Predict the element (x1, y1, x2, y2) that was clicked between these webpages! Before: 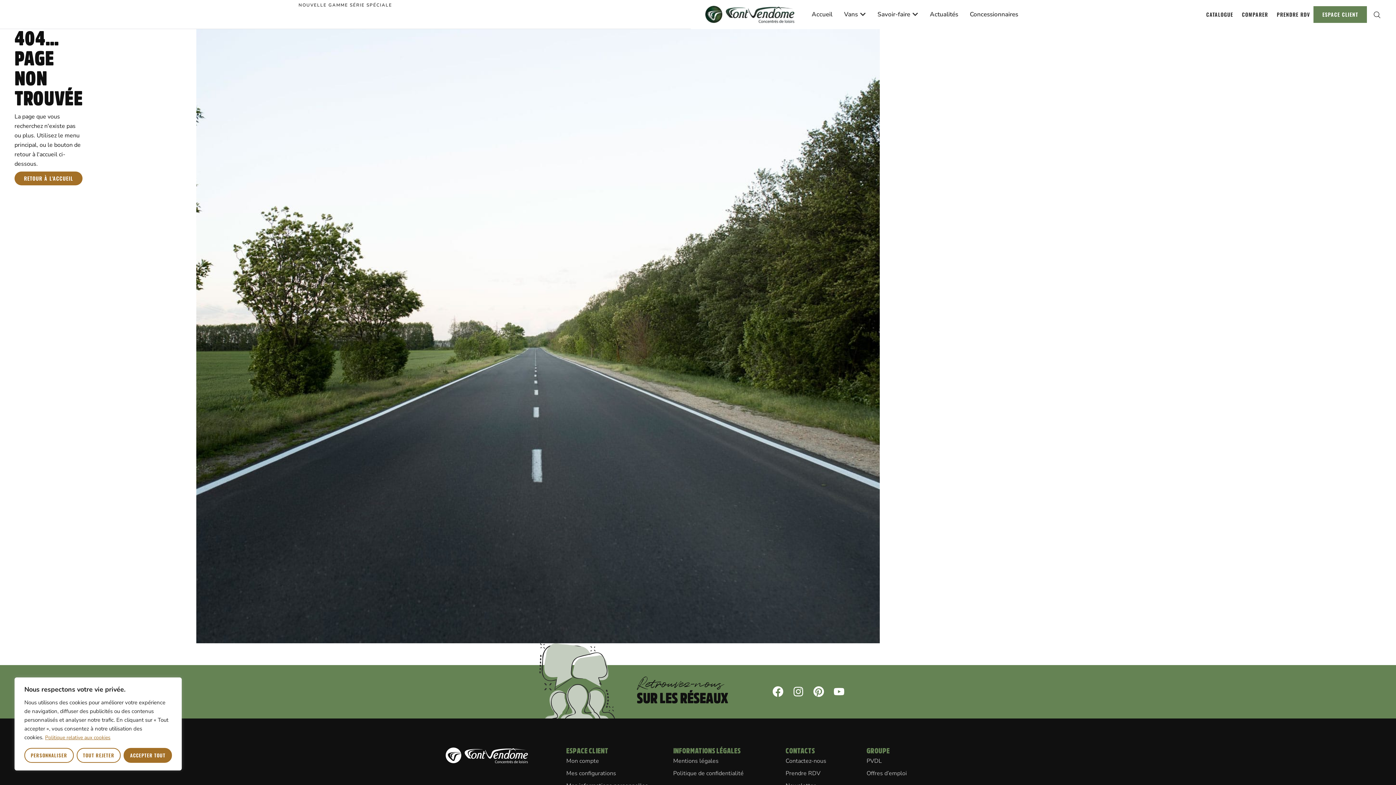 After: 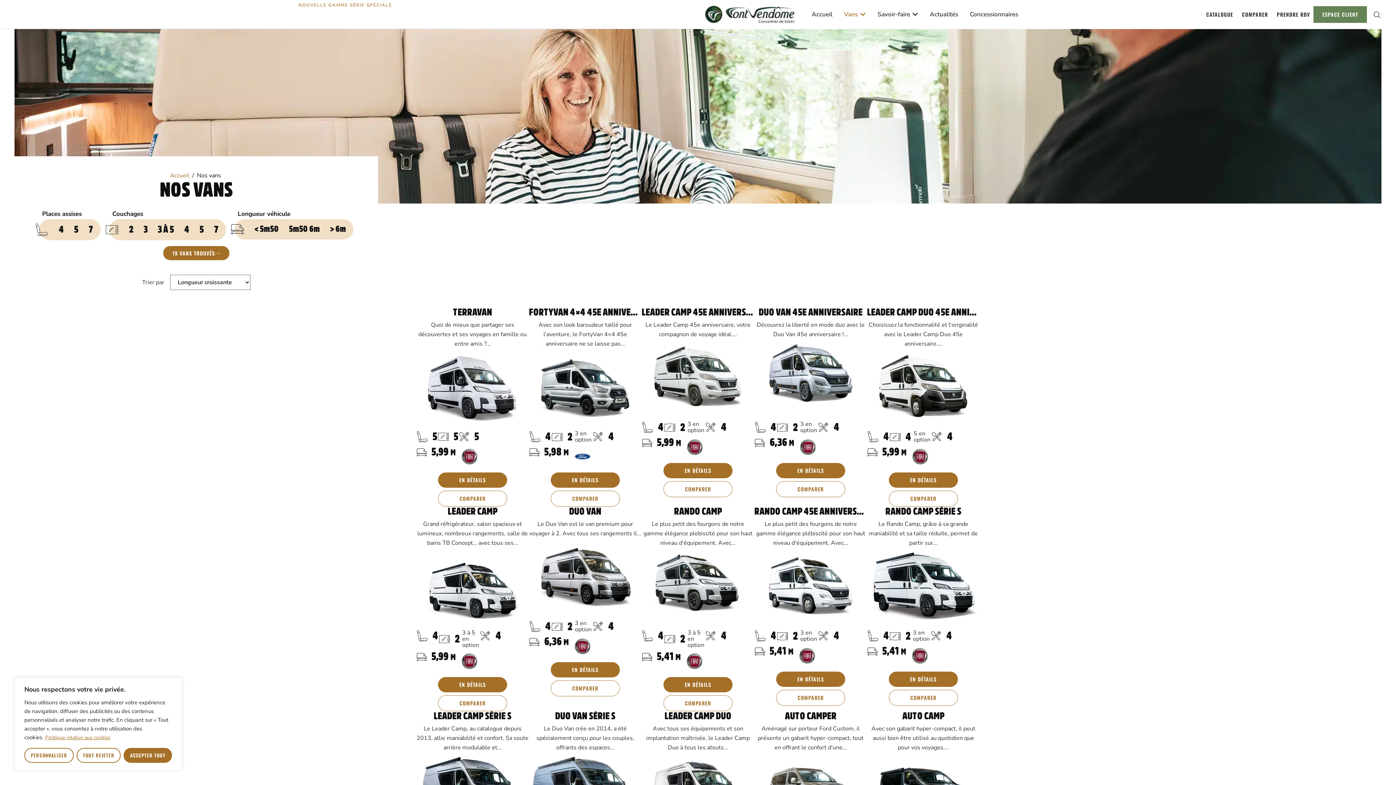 Action: label: Vans bbox: (844, 9, 858, 19)